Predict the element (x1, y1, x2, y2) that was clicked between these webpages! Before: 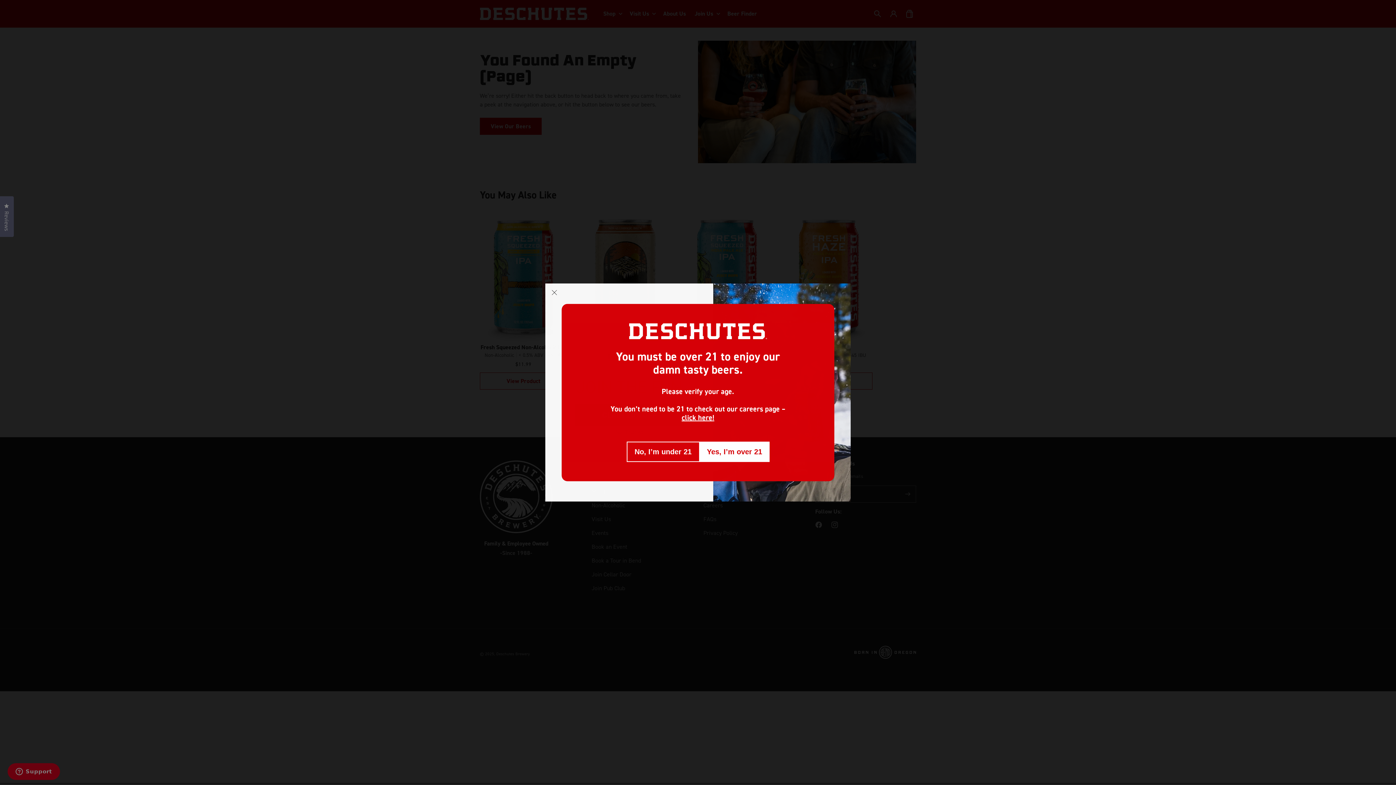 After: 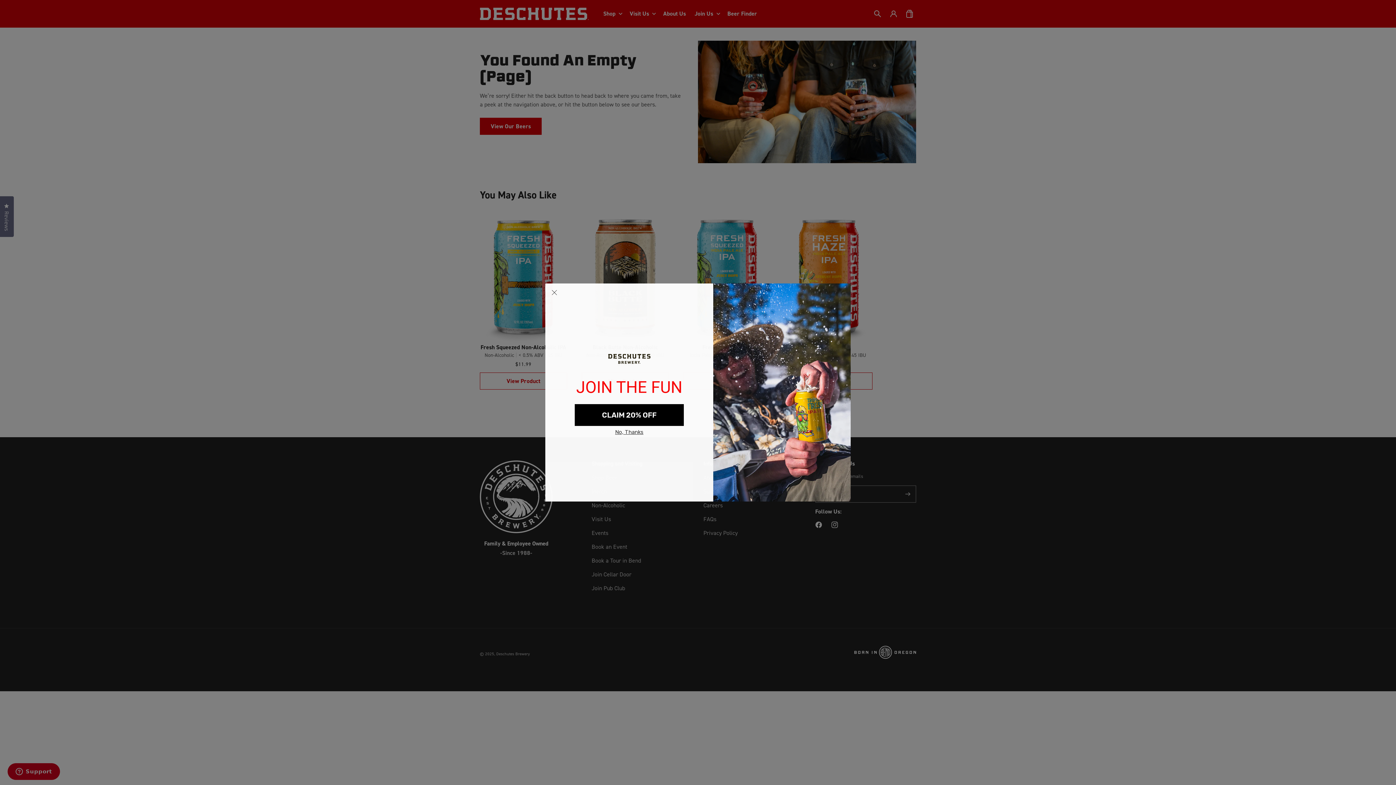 Action: label: Yes, I’m over 21 bbox: (699, 429, 751, 444)